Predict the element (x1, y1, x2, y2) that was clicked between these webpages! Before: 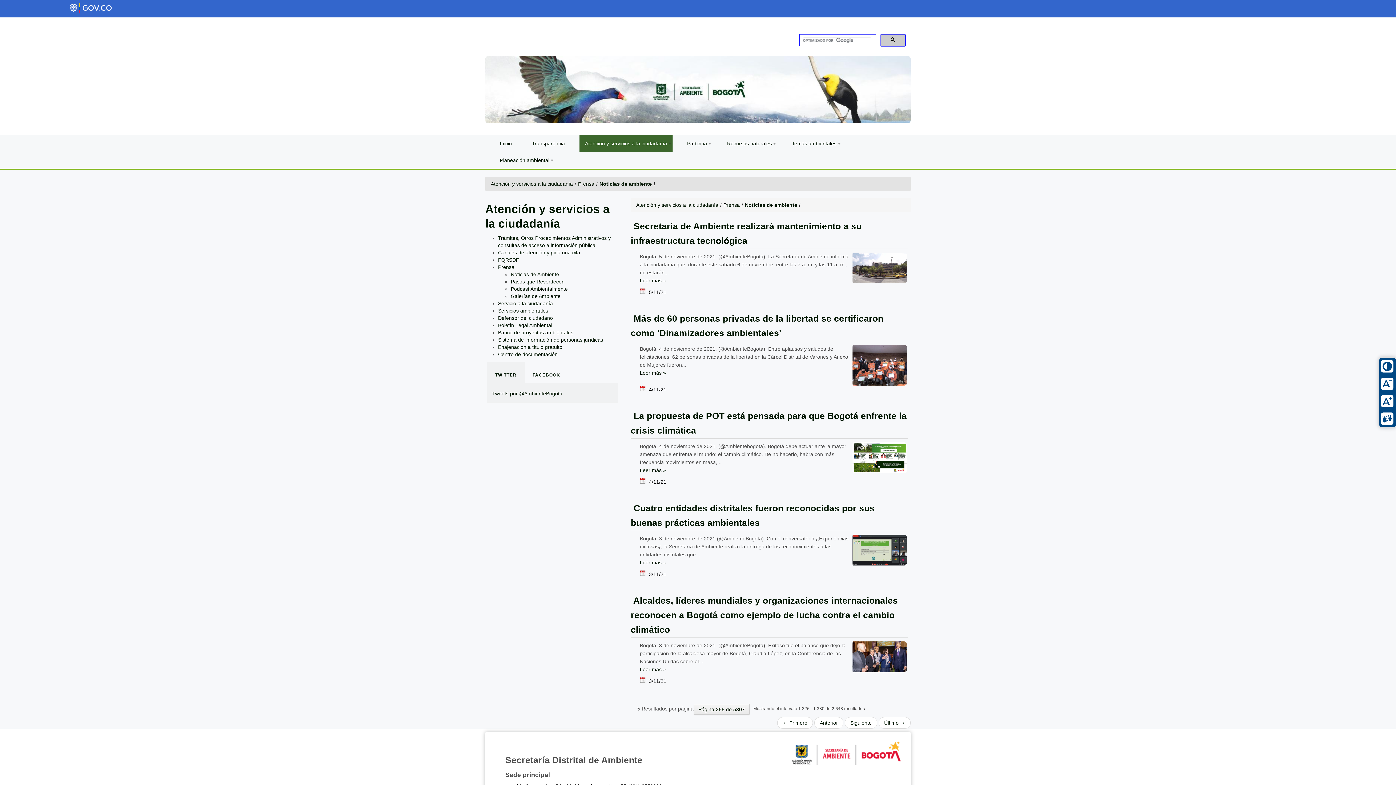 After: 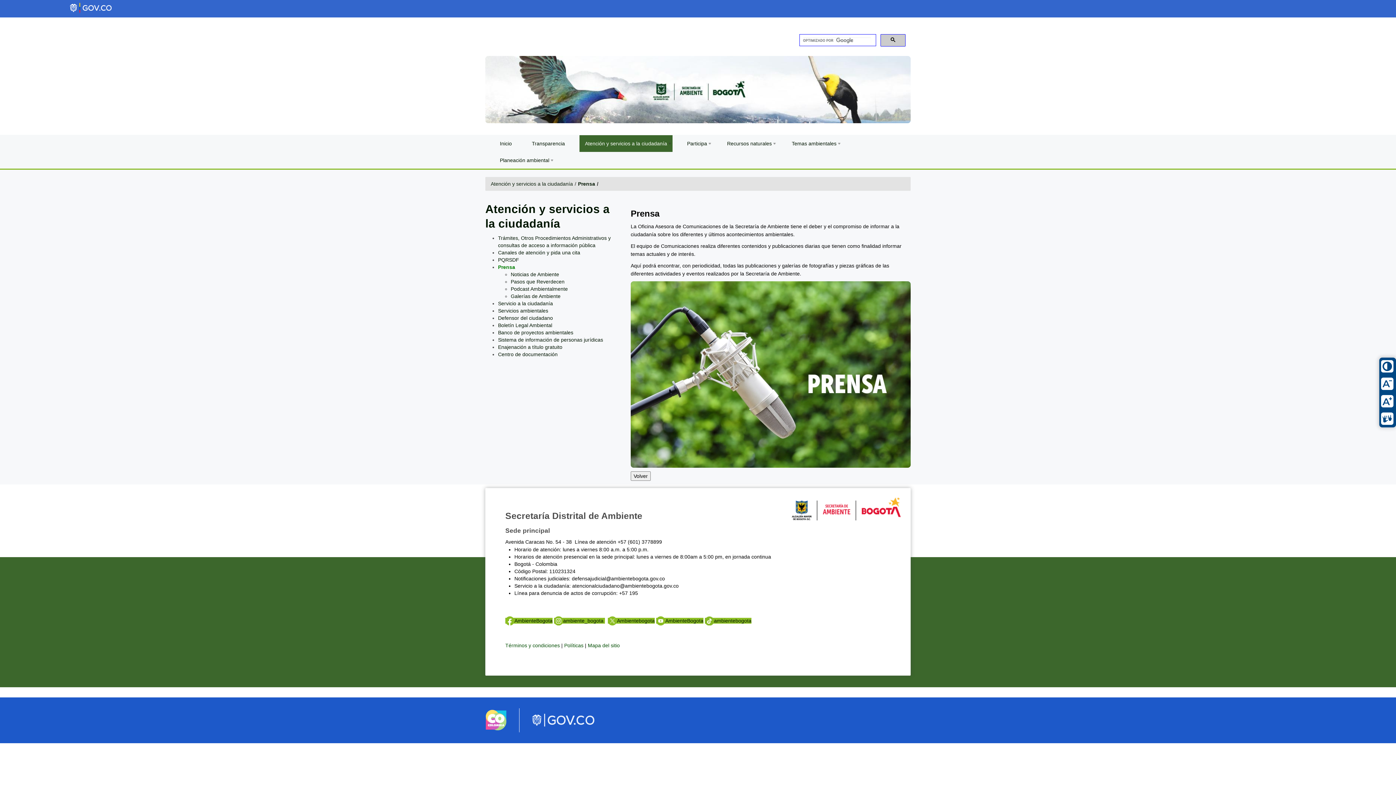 Action: label: Prensa bbox: (498, 264, 514, 270)